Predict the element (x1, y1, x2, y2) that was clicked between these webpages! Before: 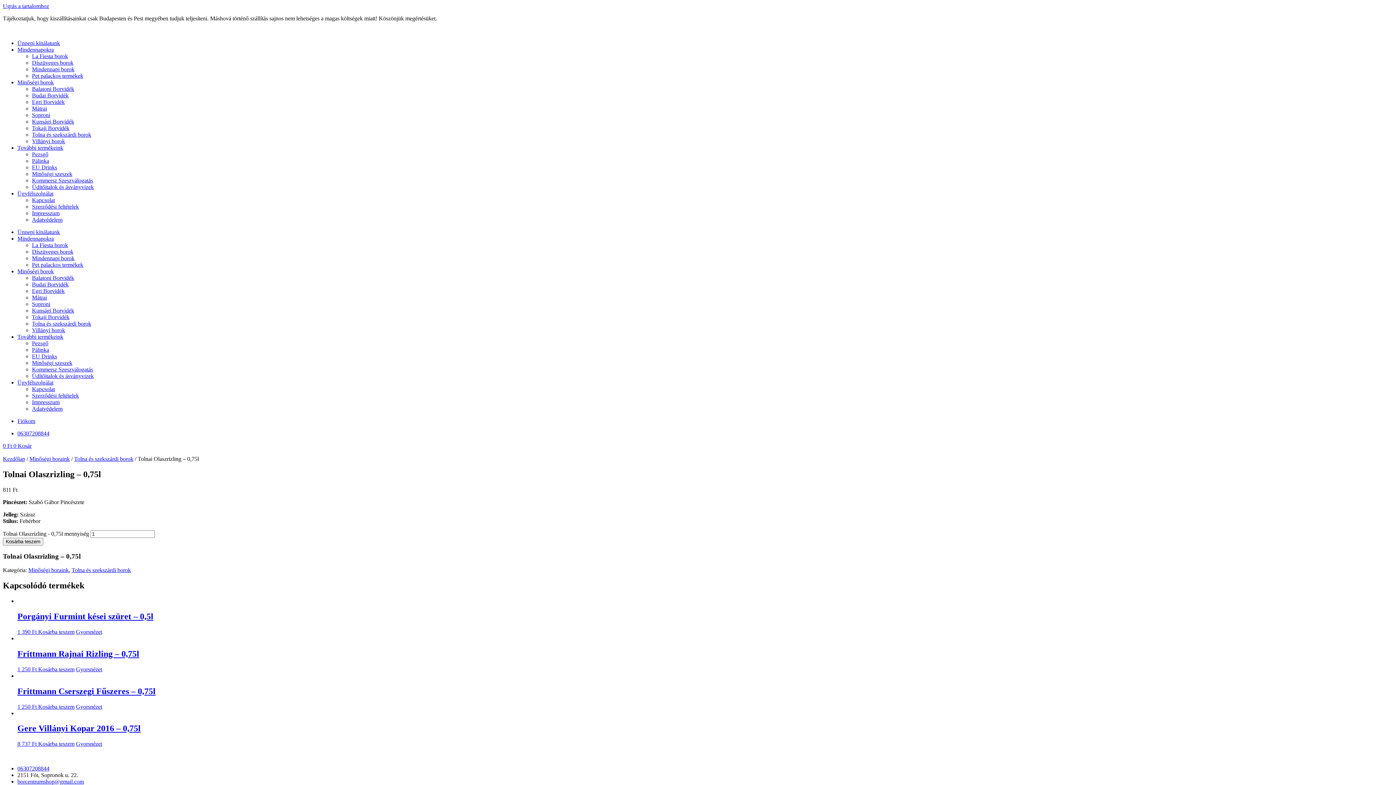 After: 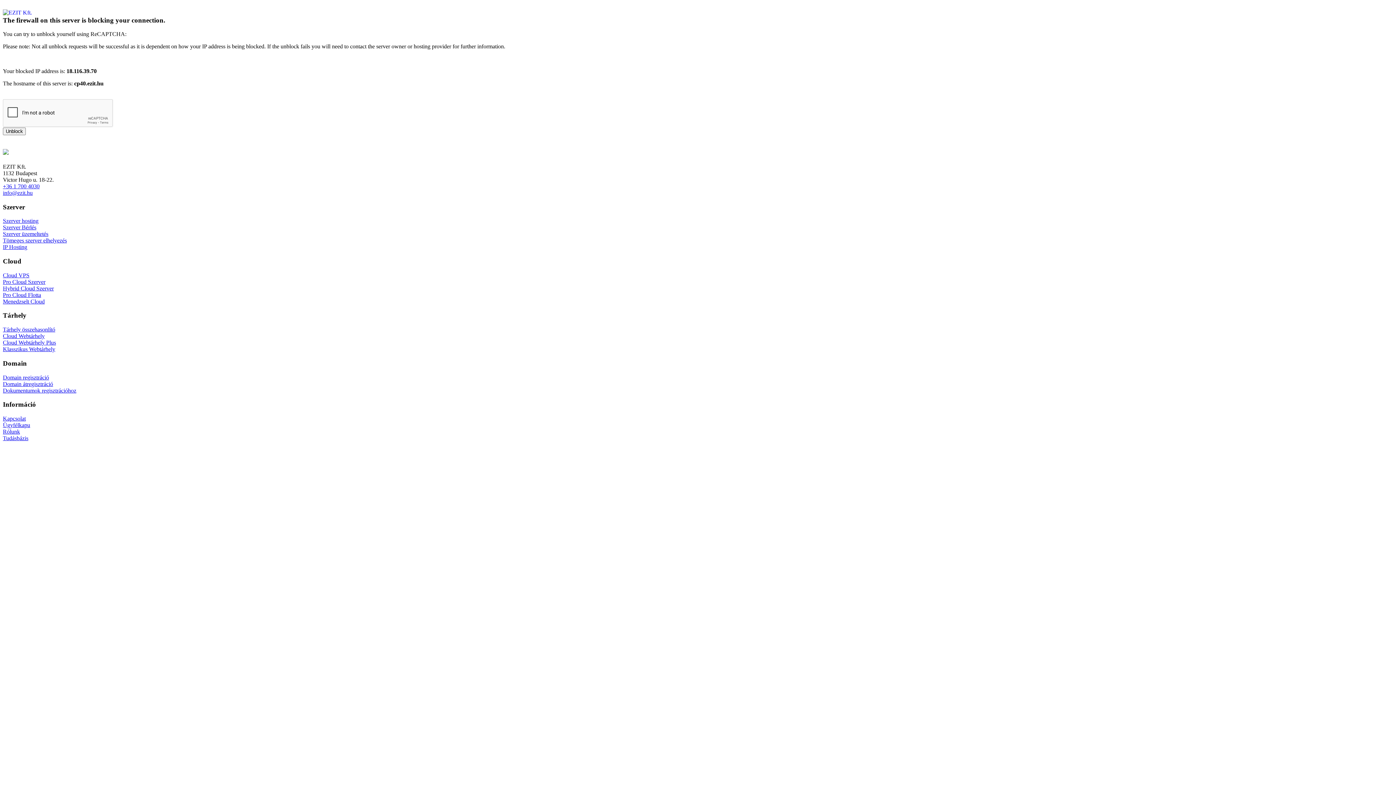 Action: label: Mátrai bbox: (32, 294, 46, 300)